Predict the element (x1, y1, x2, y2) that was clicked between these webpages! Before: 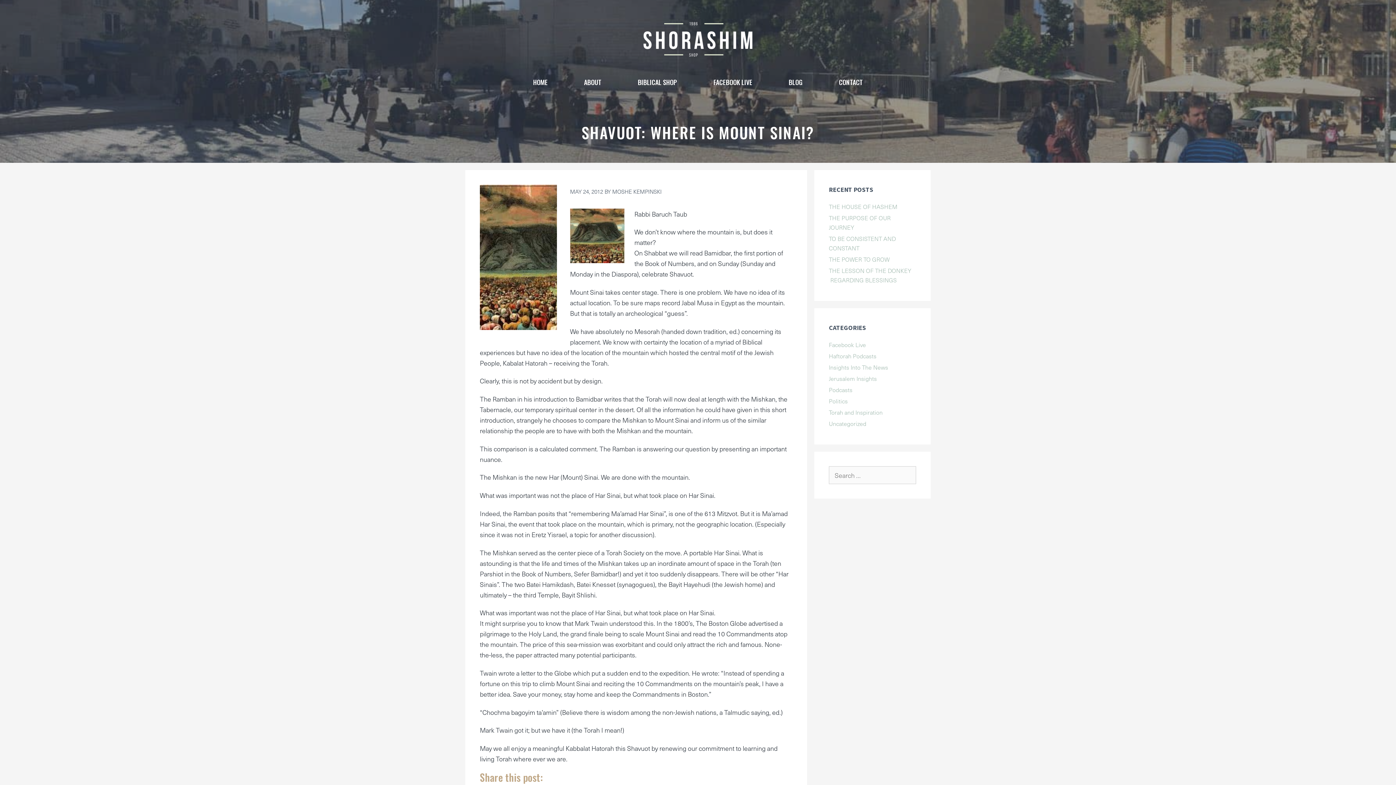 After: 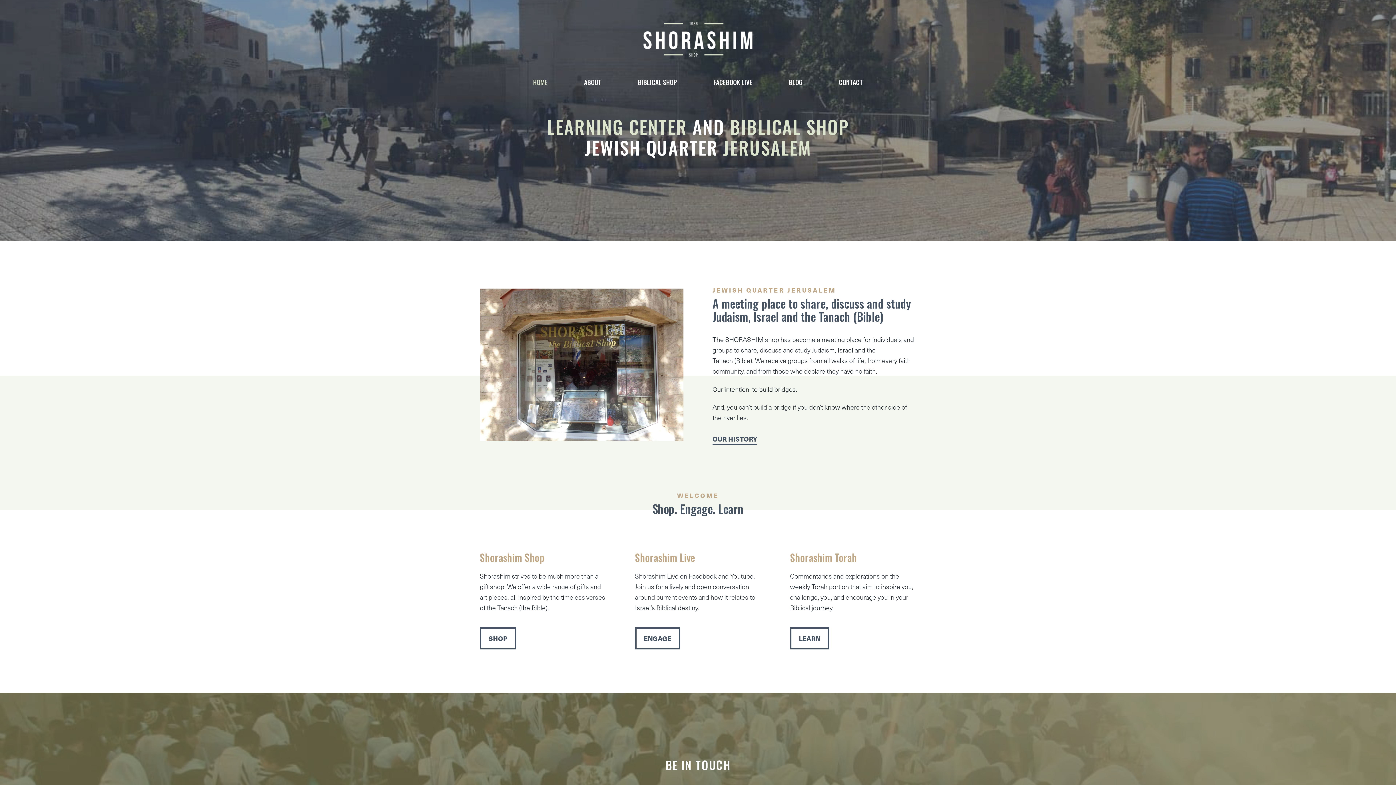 Action: bbox: (643, 33, 752, 43)